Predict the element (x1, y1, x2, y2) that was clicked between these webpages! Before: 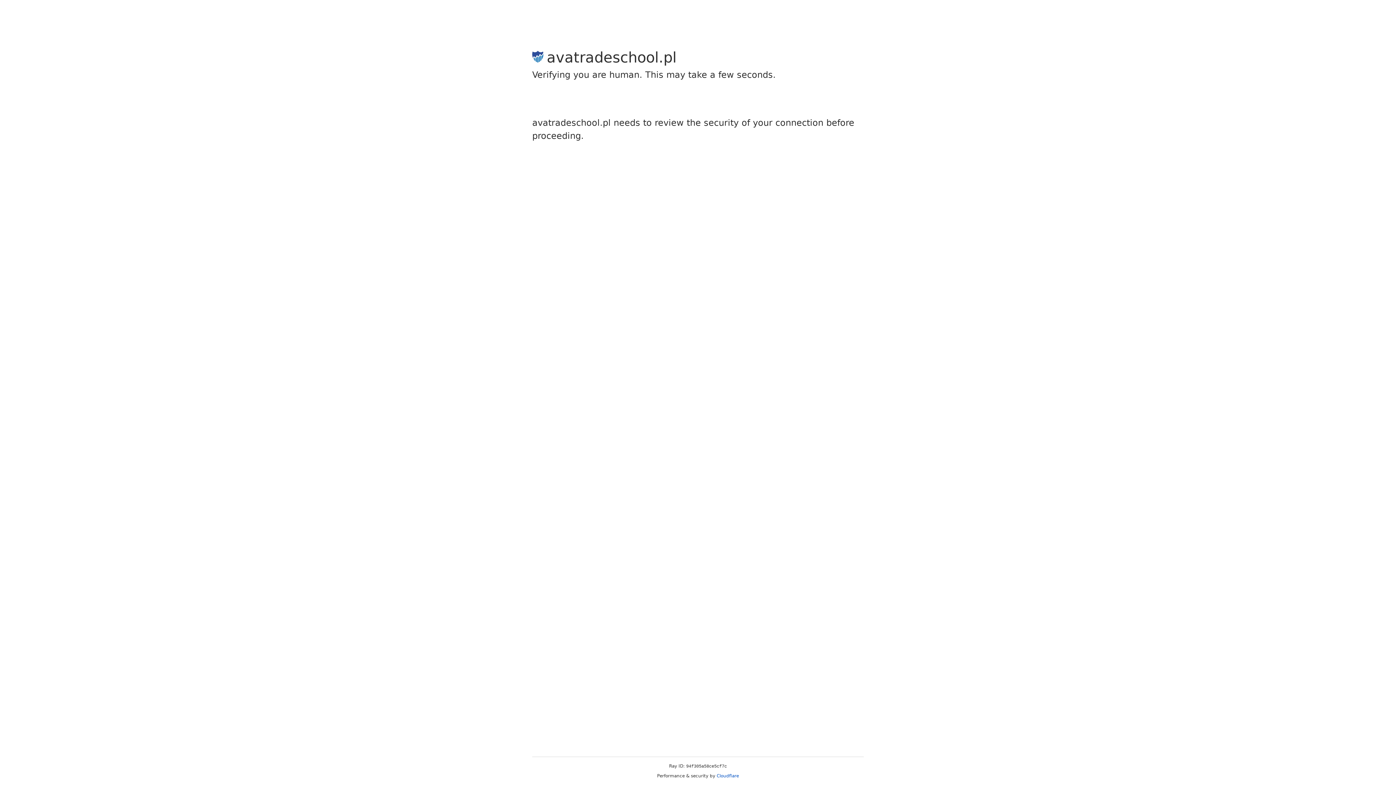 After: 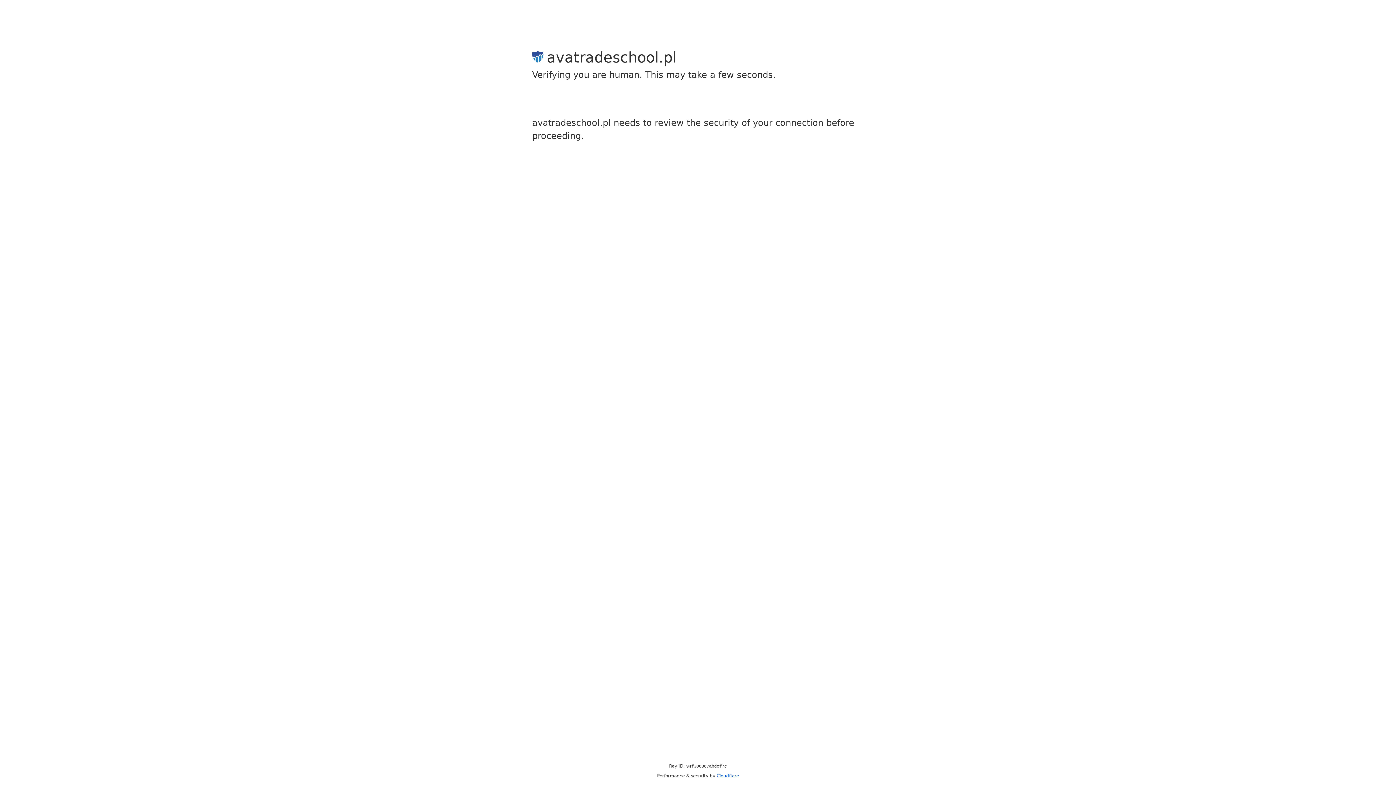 Action: bbox: (716, 773, 739, 778) label: Cloudflare